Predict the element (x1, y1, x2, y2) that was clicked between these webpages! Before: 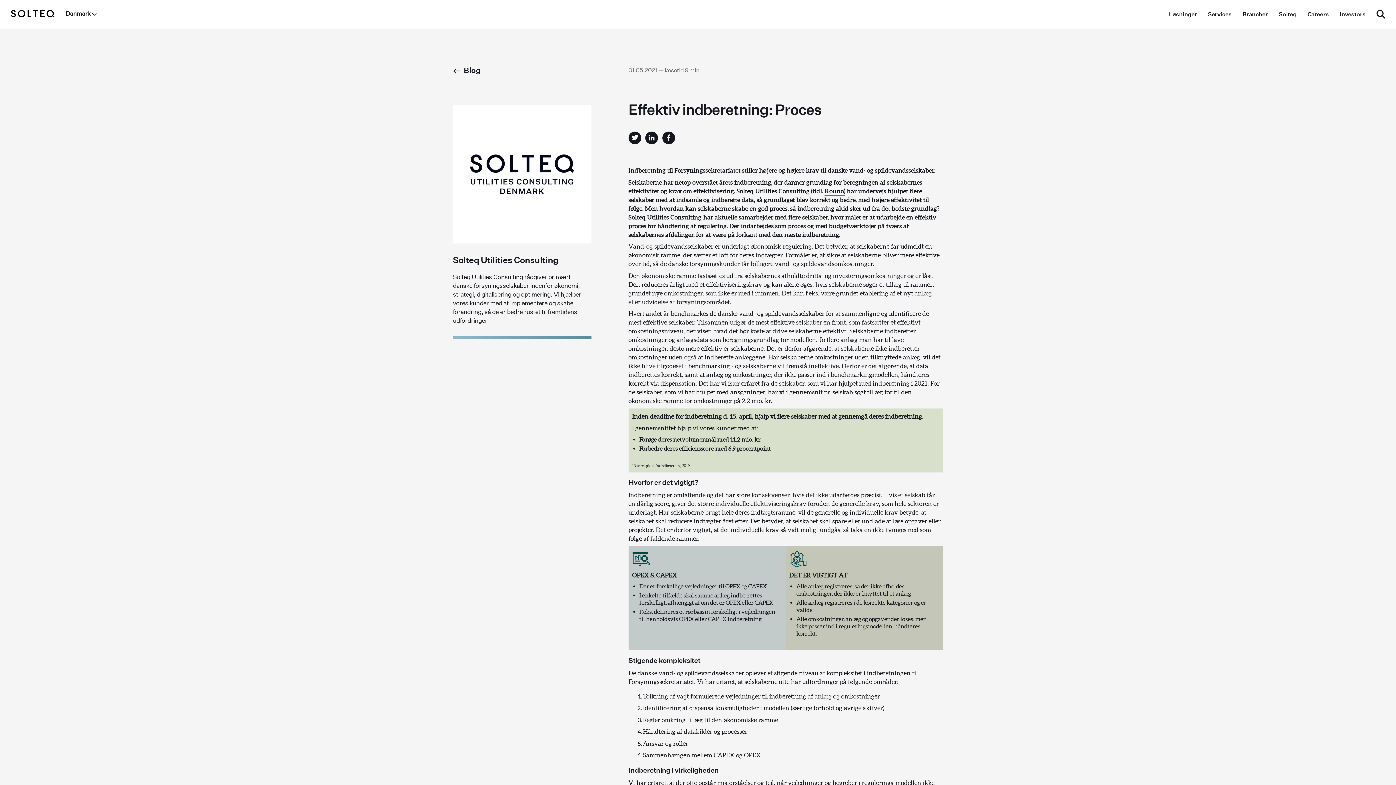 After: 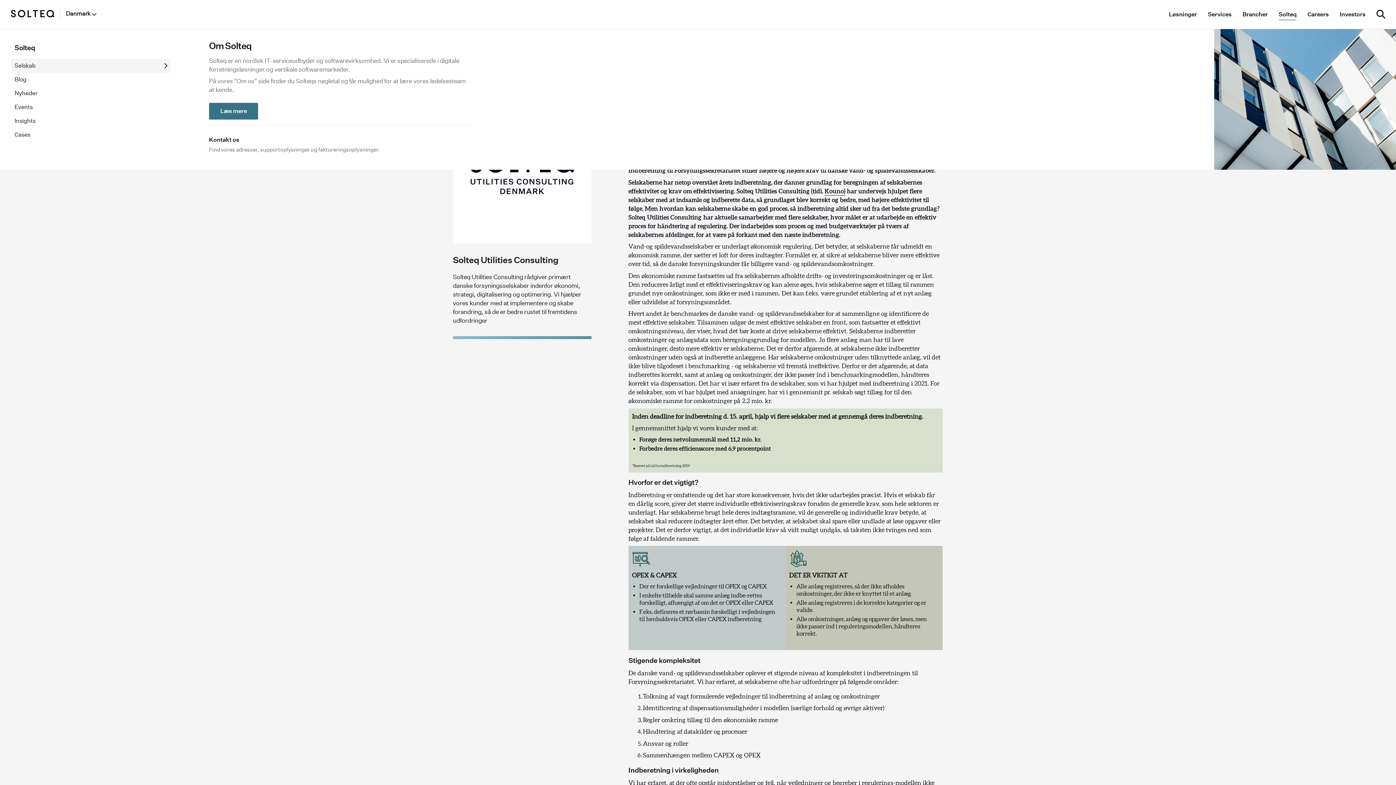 Action: label: Solteq bbox: (1279, 8, 1296, 20)